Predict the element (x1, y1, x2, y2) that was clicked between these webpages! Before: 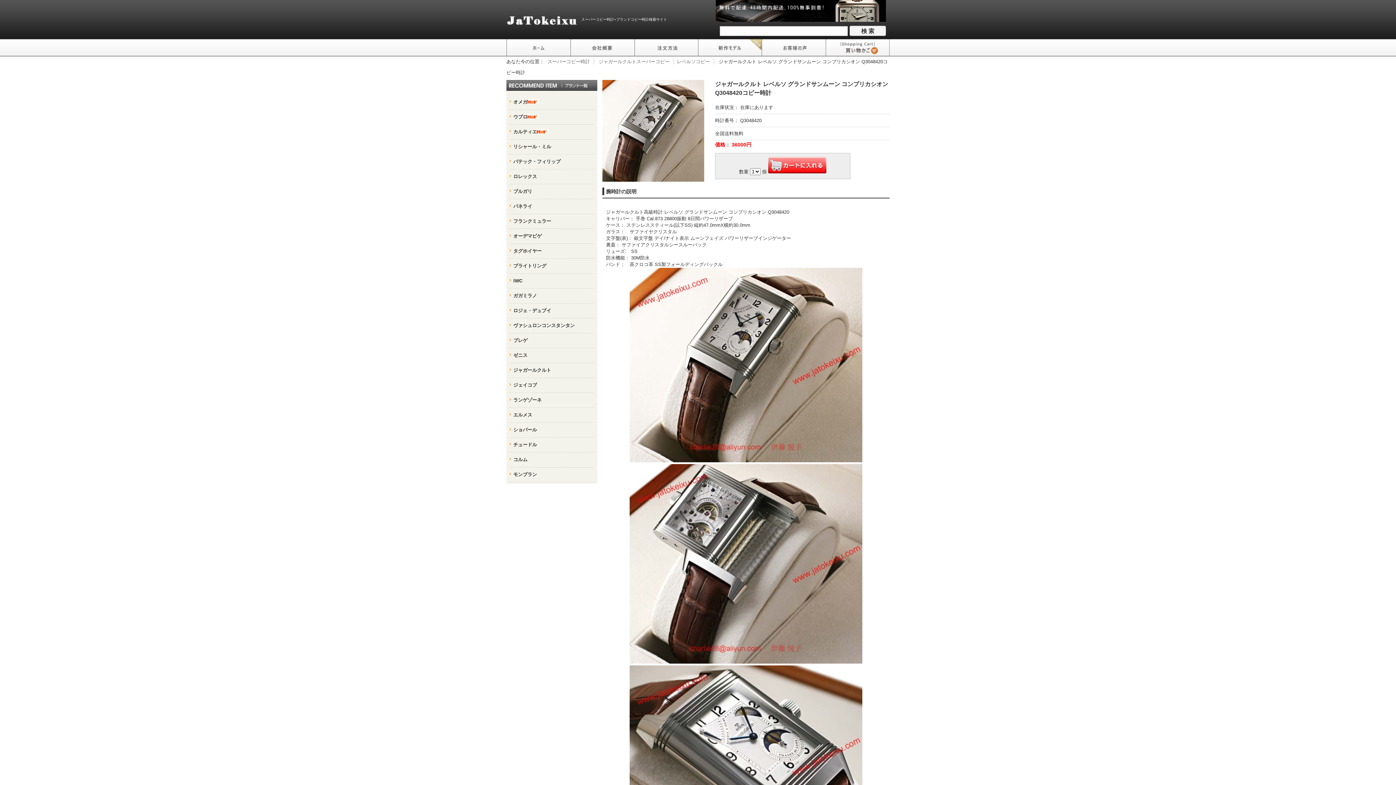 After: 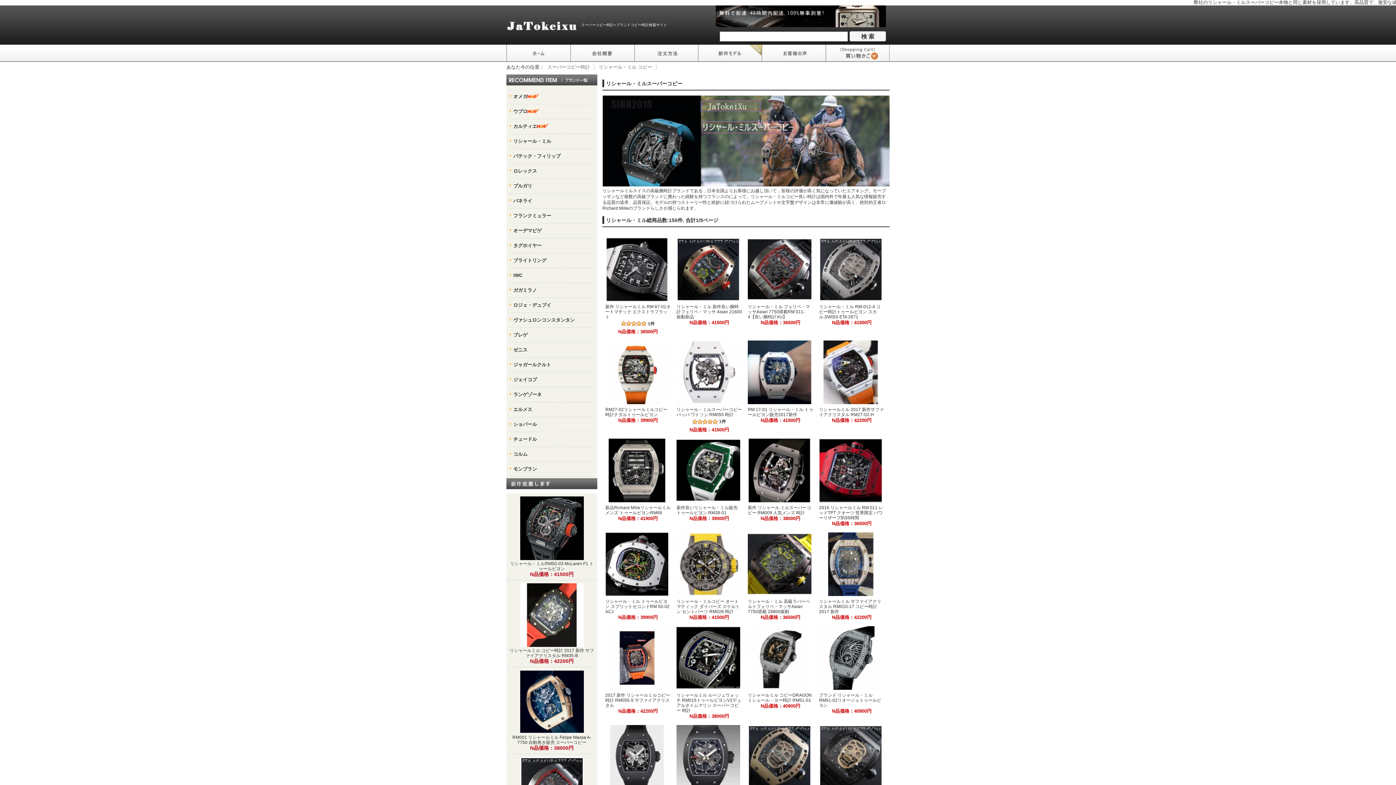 Action: label: リシャール・ミル bbox: (509, 139, 594, 154)